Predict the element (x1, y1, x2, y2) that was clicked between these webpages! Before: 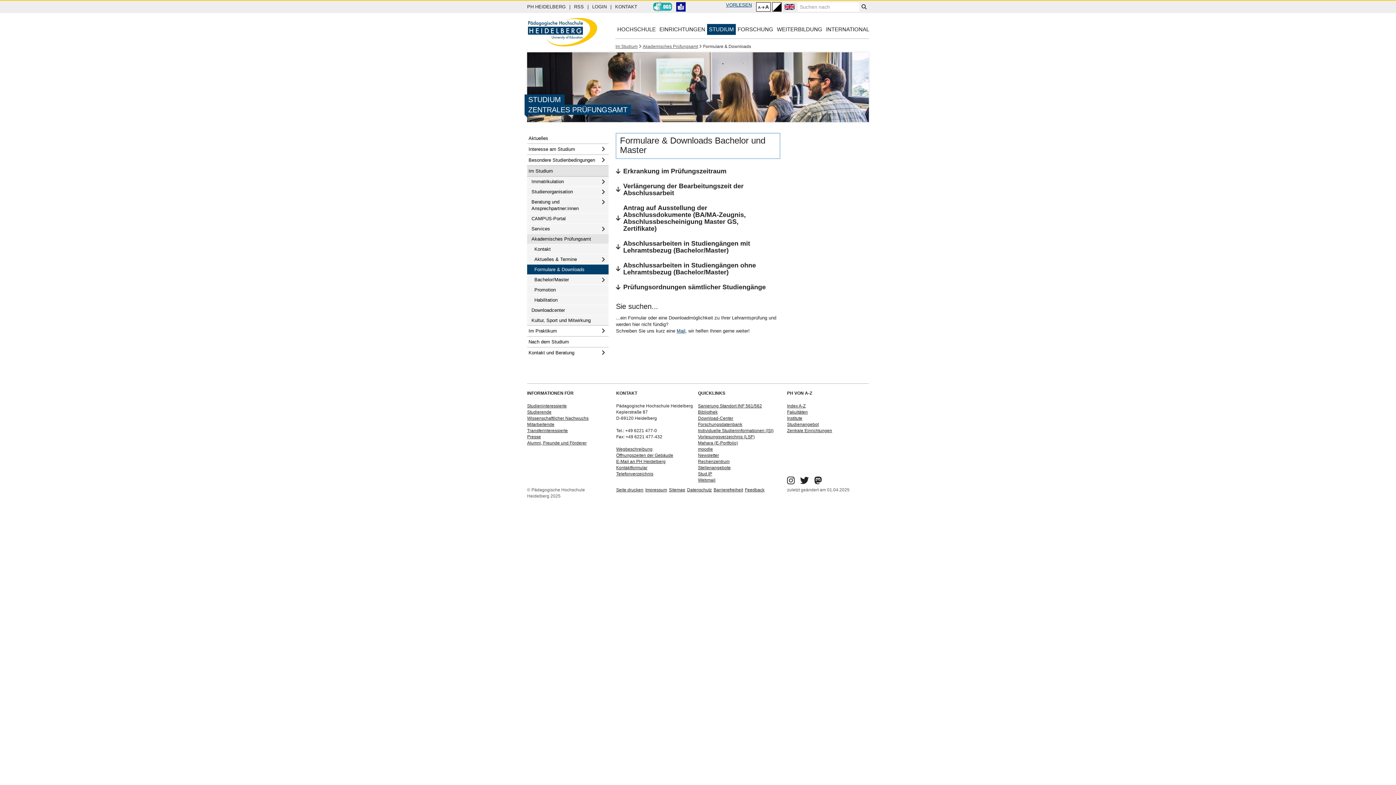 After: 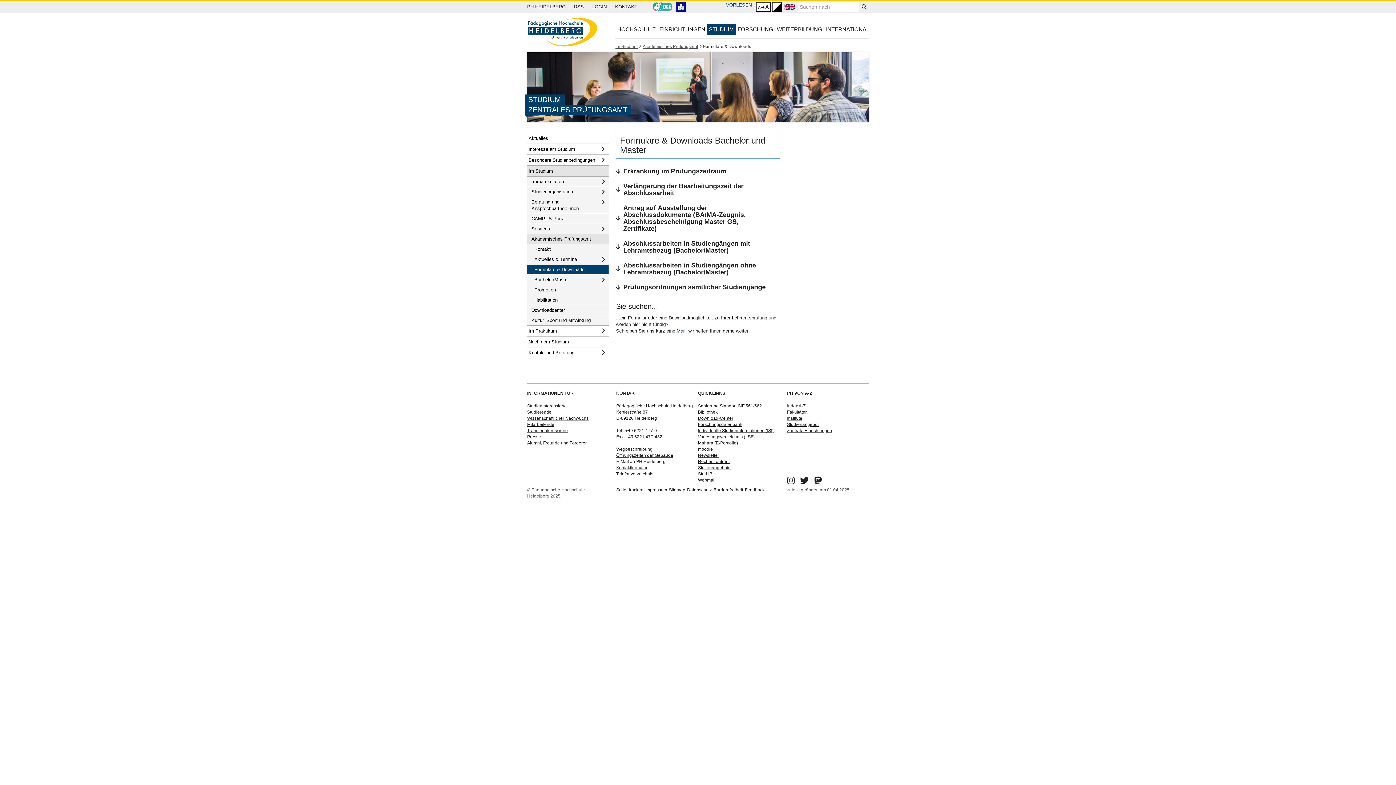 Action: label: E-Mail an PH Heidelberg bbox: (616, 459, 665, 464)